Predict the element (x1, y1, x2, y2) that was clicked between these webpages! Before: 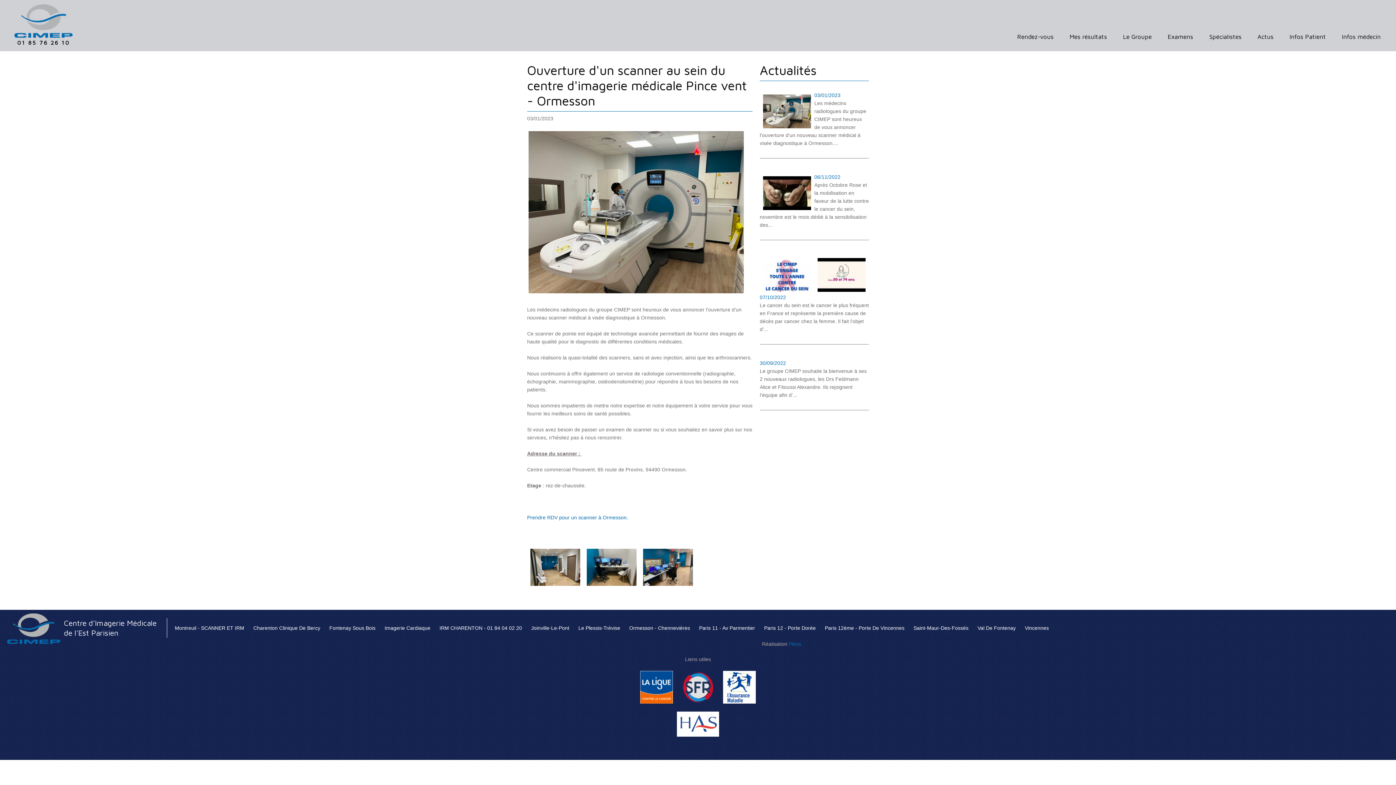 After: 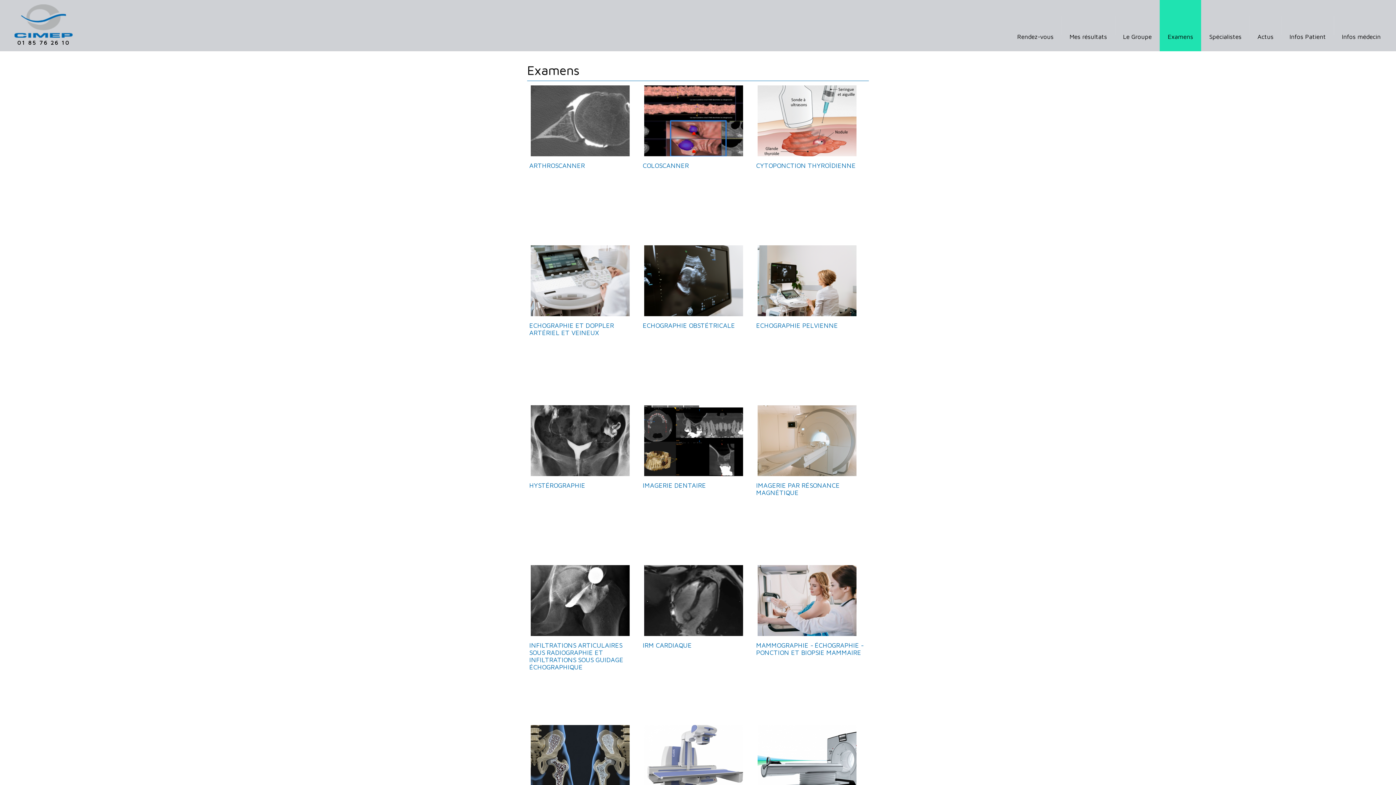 Action: bbox: (1160, 0, 1201, 51) label: Examens